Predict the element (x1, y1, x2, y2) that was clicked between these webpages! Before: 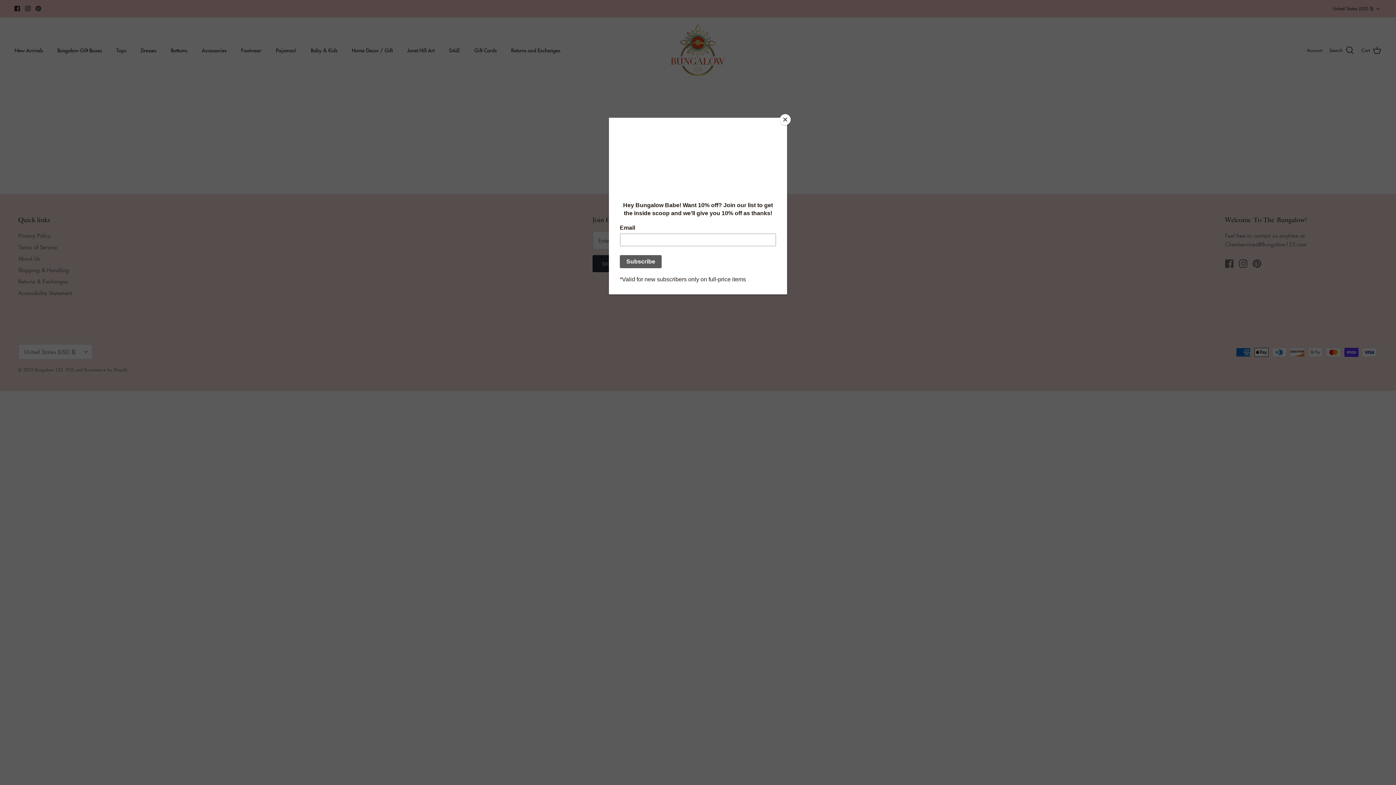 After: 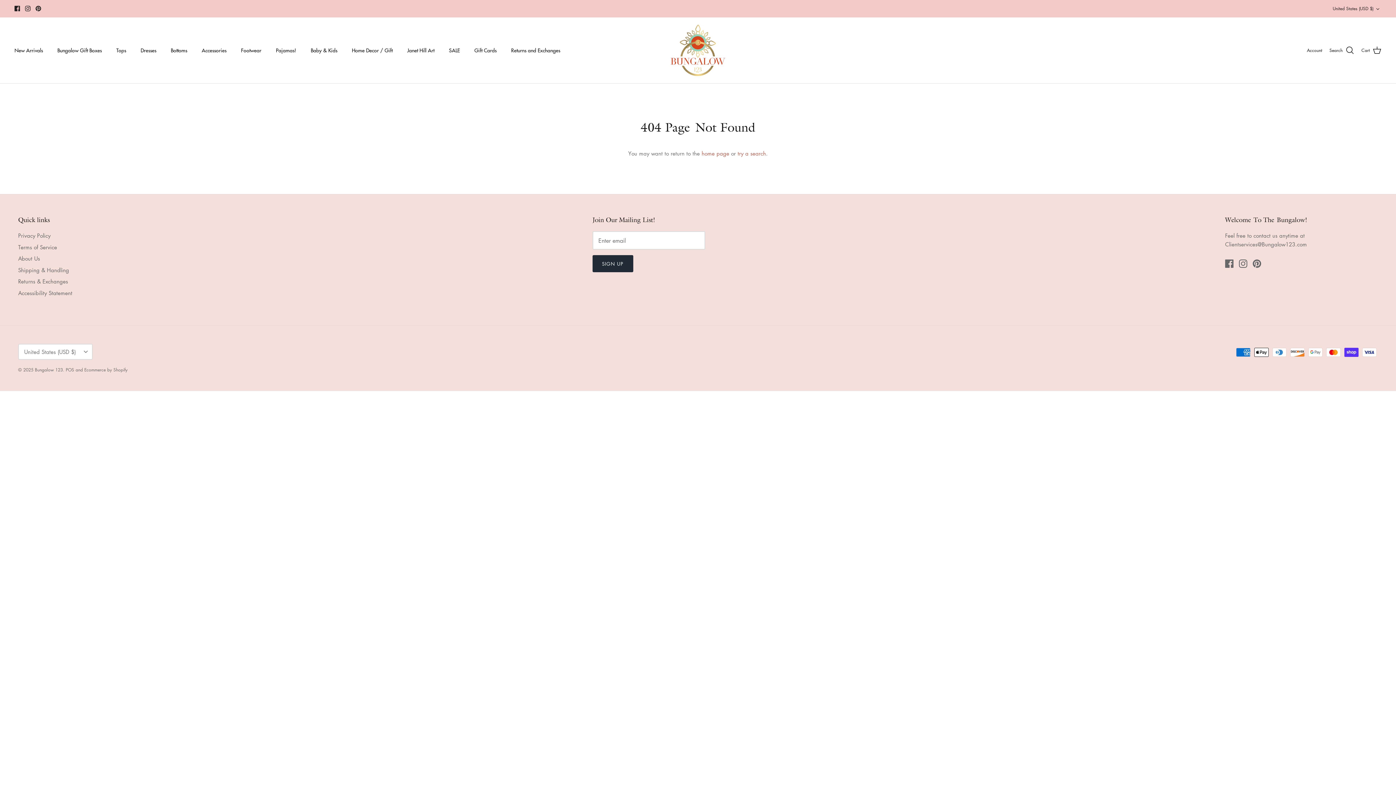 Action: label: Close bbox: (780, 114, 790, 125)